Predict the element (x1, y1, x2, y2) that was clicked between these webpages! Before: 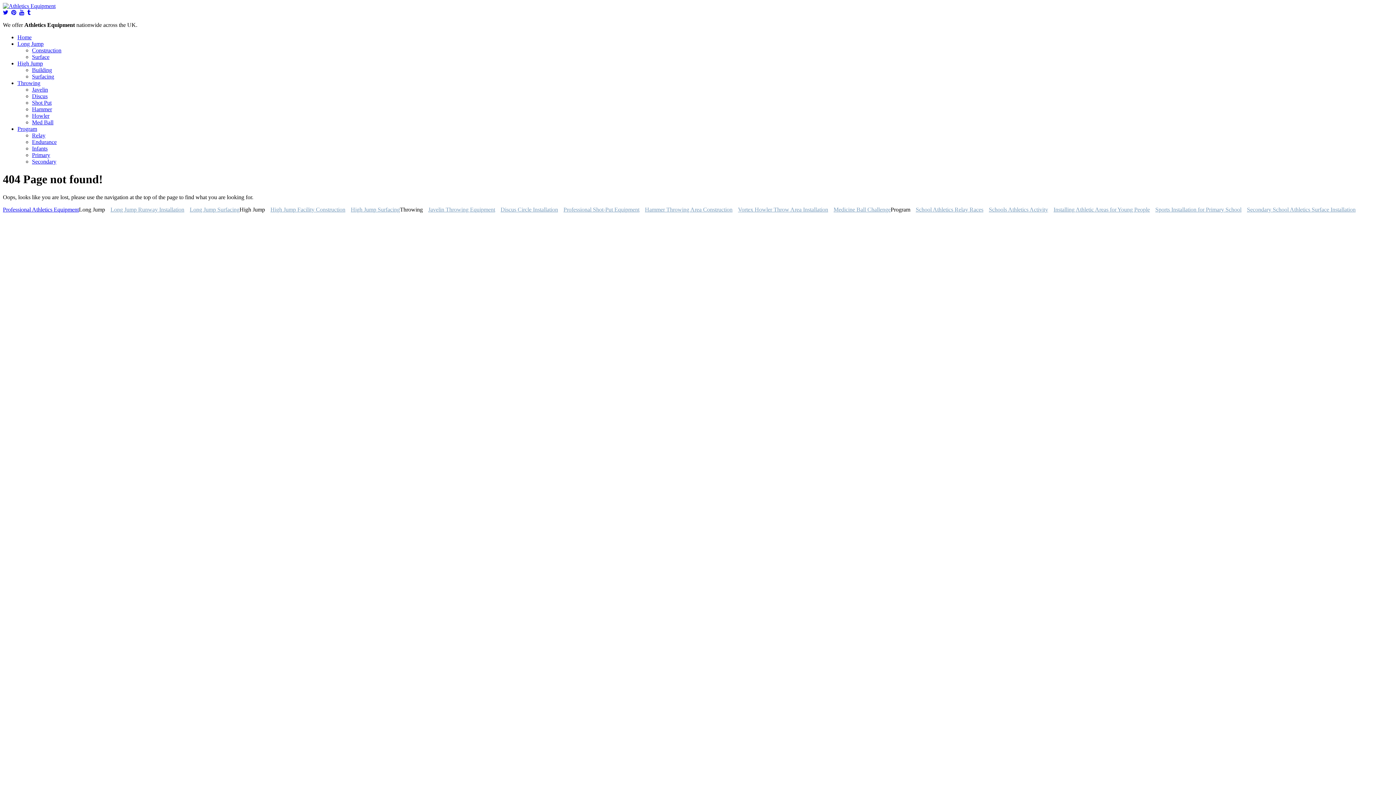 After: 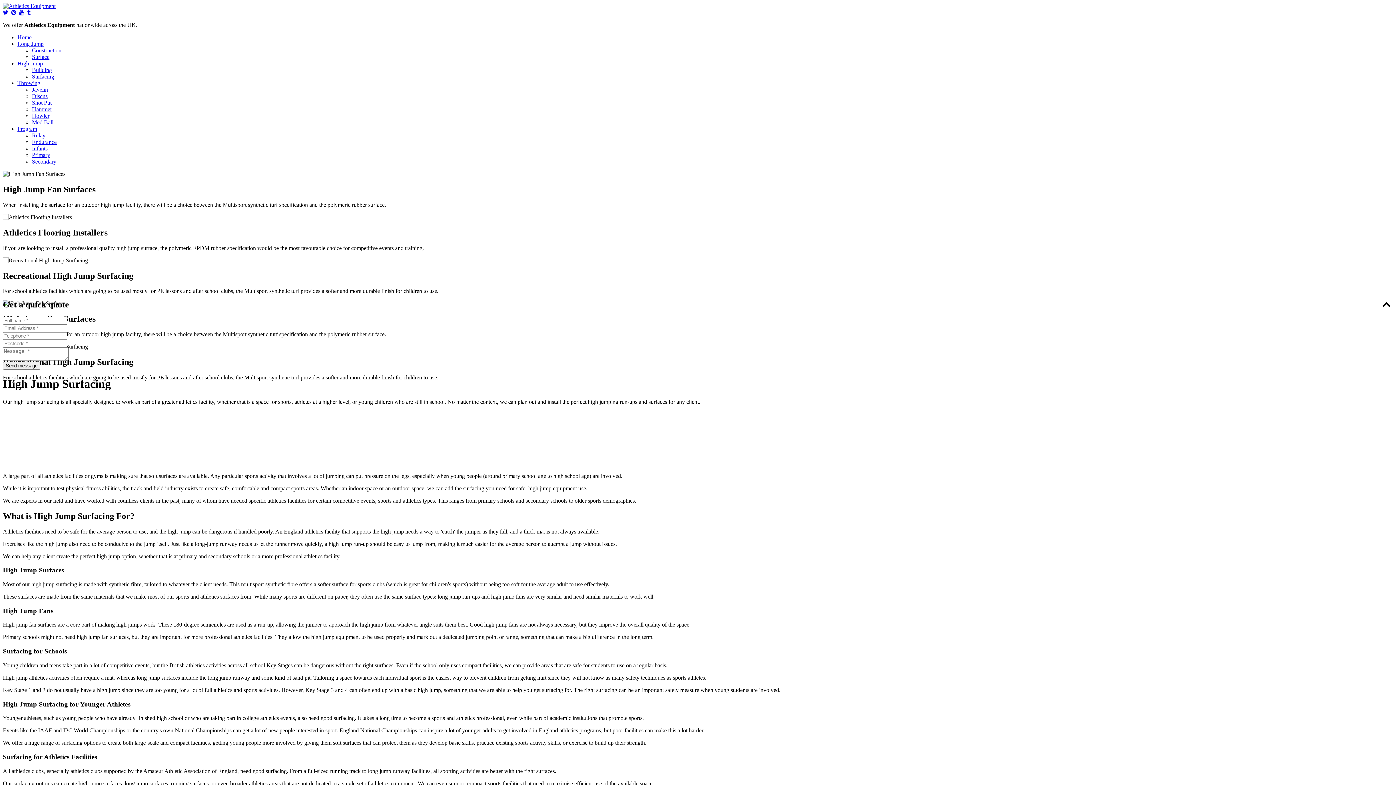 Action: label: High Jump Surfacing bbox: (345, 206, 400, 212)